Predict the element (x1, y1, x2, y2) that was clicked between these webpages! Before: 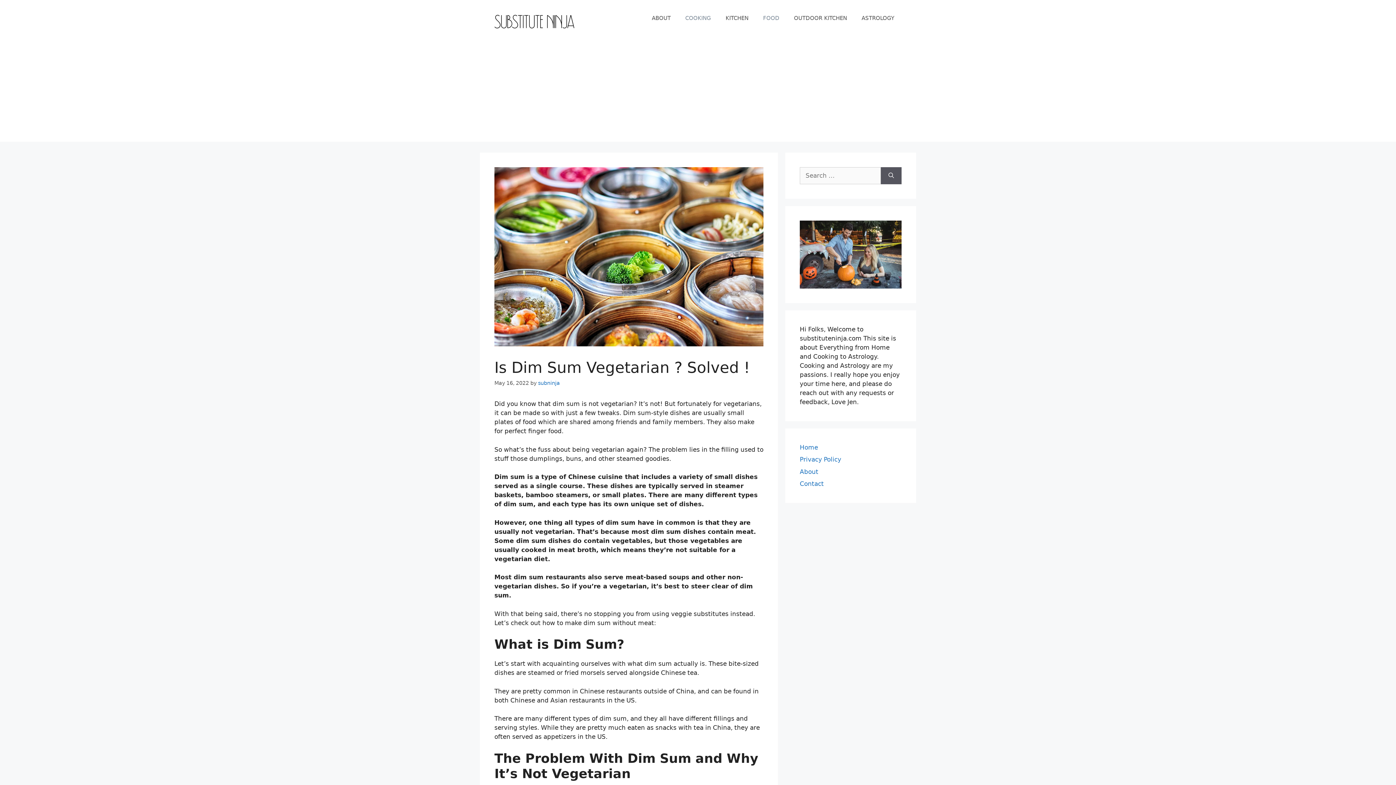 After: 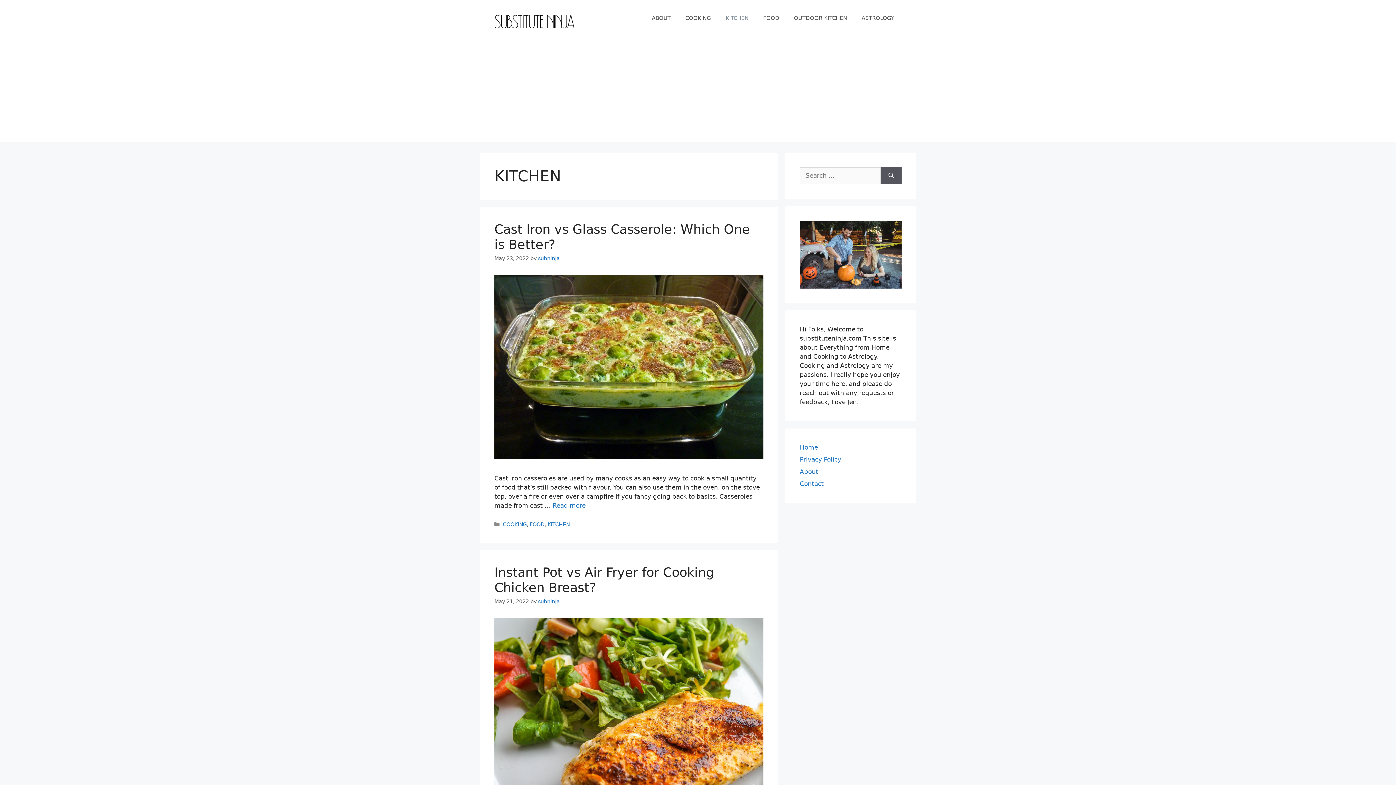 Action: label: KITCHEN bbox: (718, 7, 756, 29)